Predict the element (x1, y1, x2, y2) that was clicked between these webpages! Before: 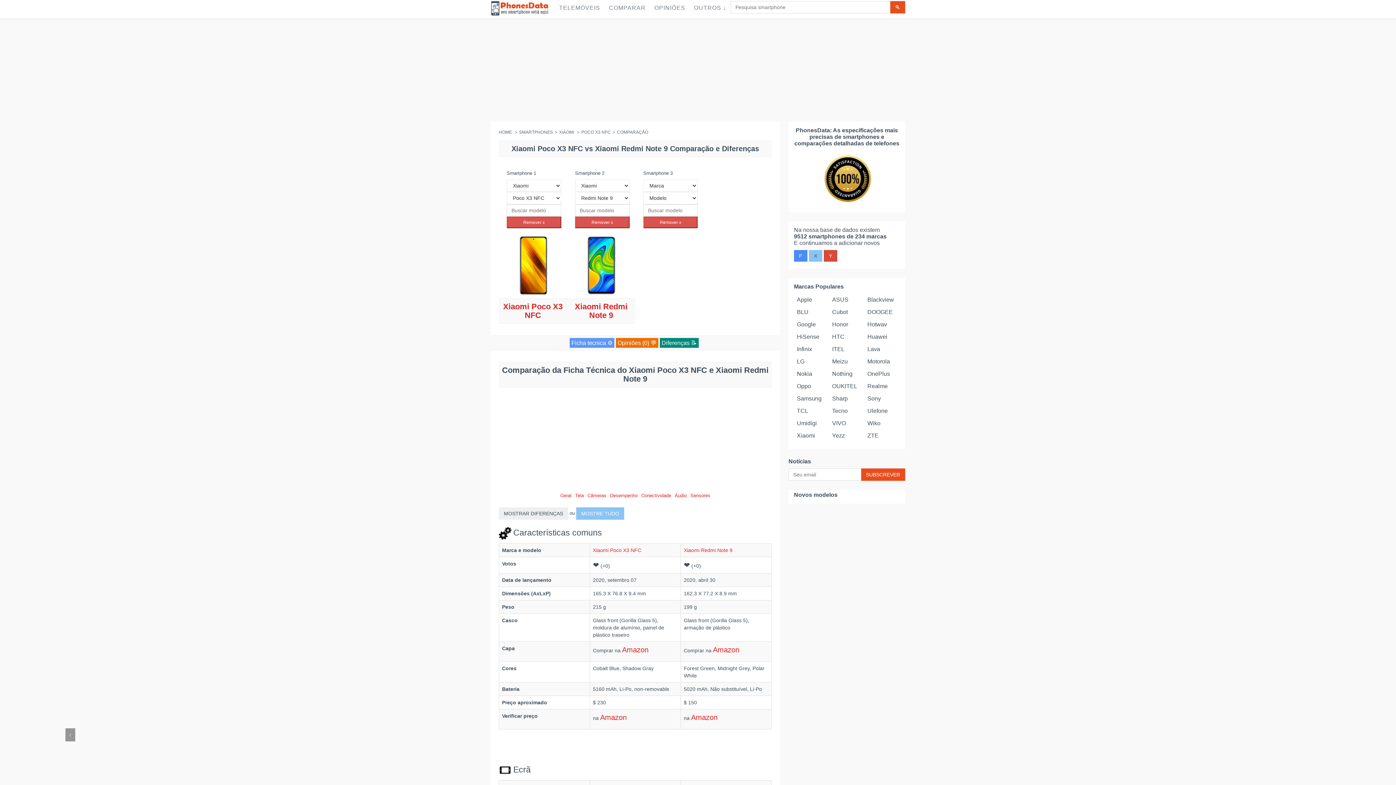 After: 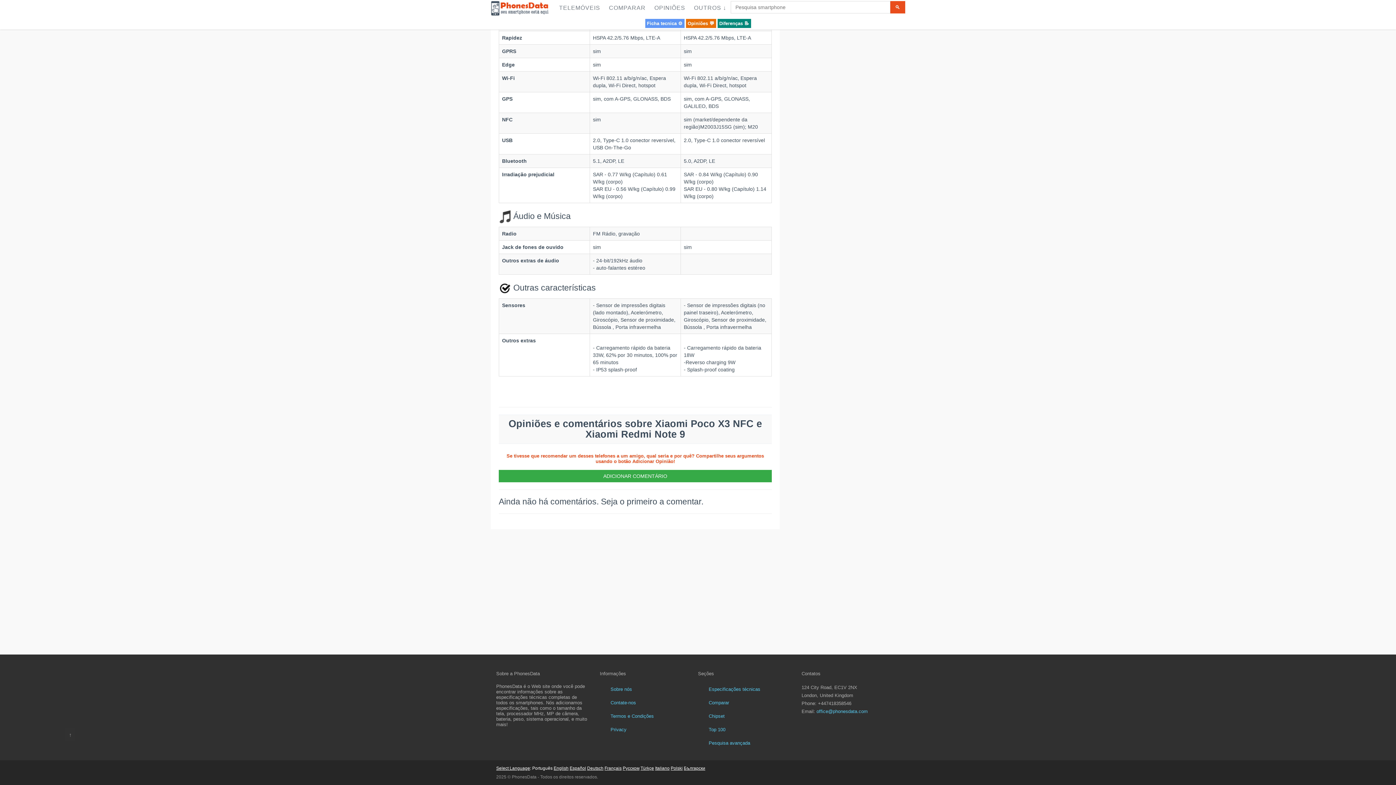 Action: label: Áudio bbox: (674, 493, 686, 498)